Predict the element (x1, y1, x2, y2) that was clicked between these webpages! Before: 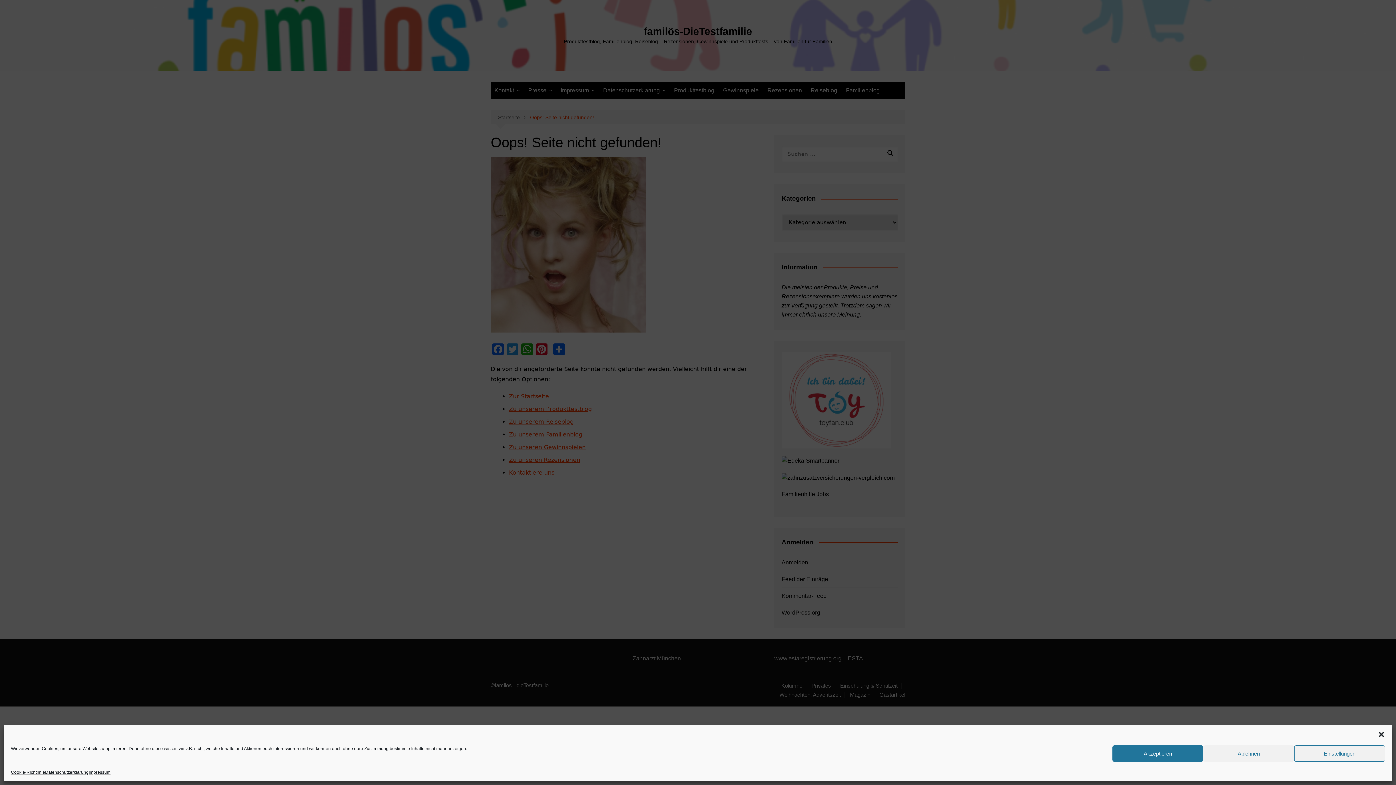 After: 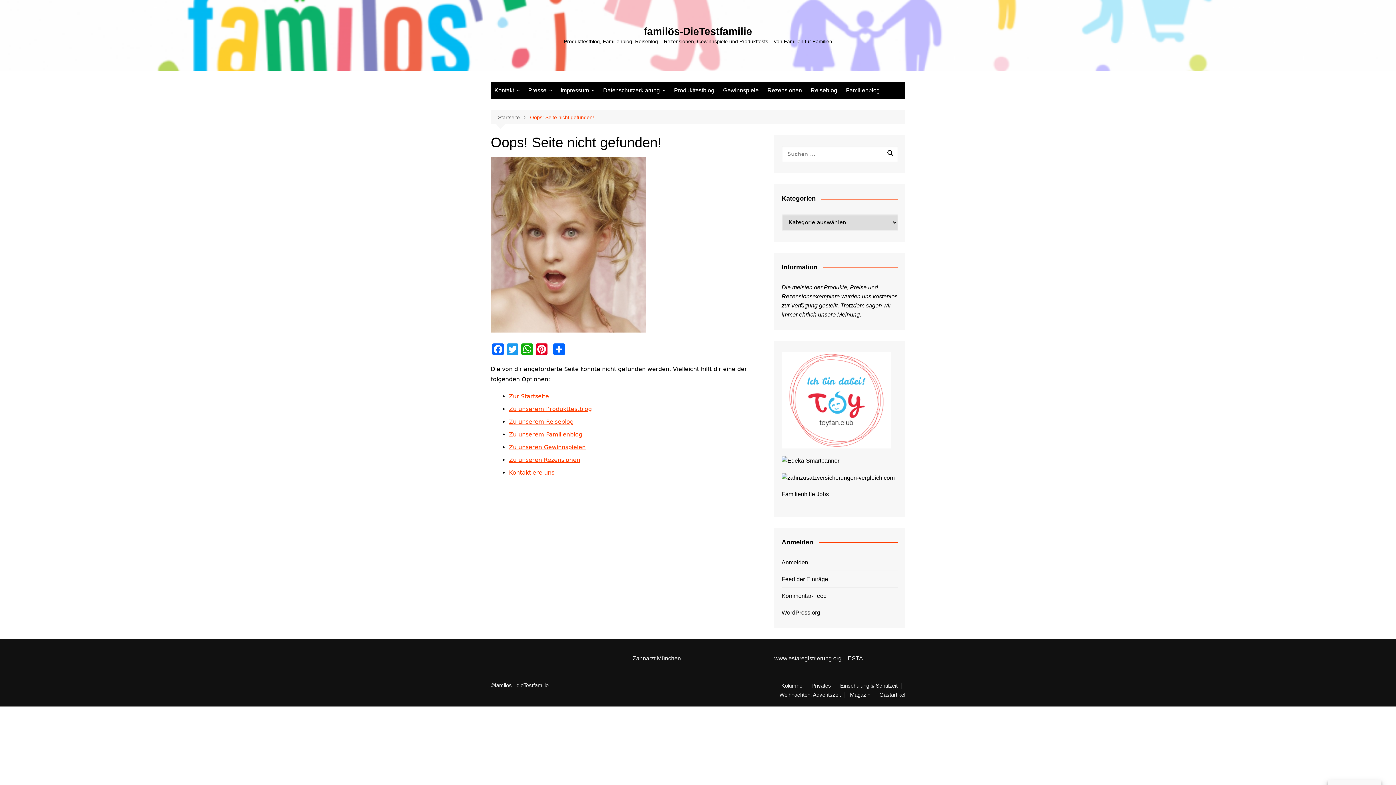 Action: label: Akzeptieren bbox: (1112, 745, 1203, 762)